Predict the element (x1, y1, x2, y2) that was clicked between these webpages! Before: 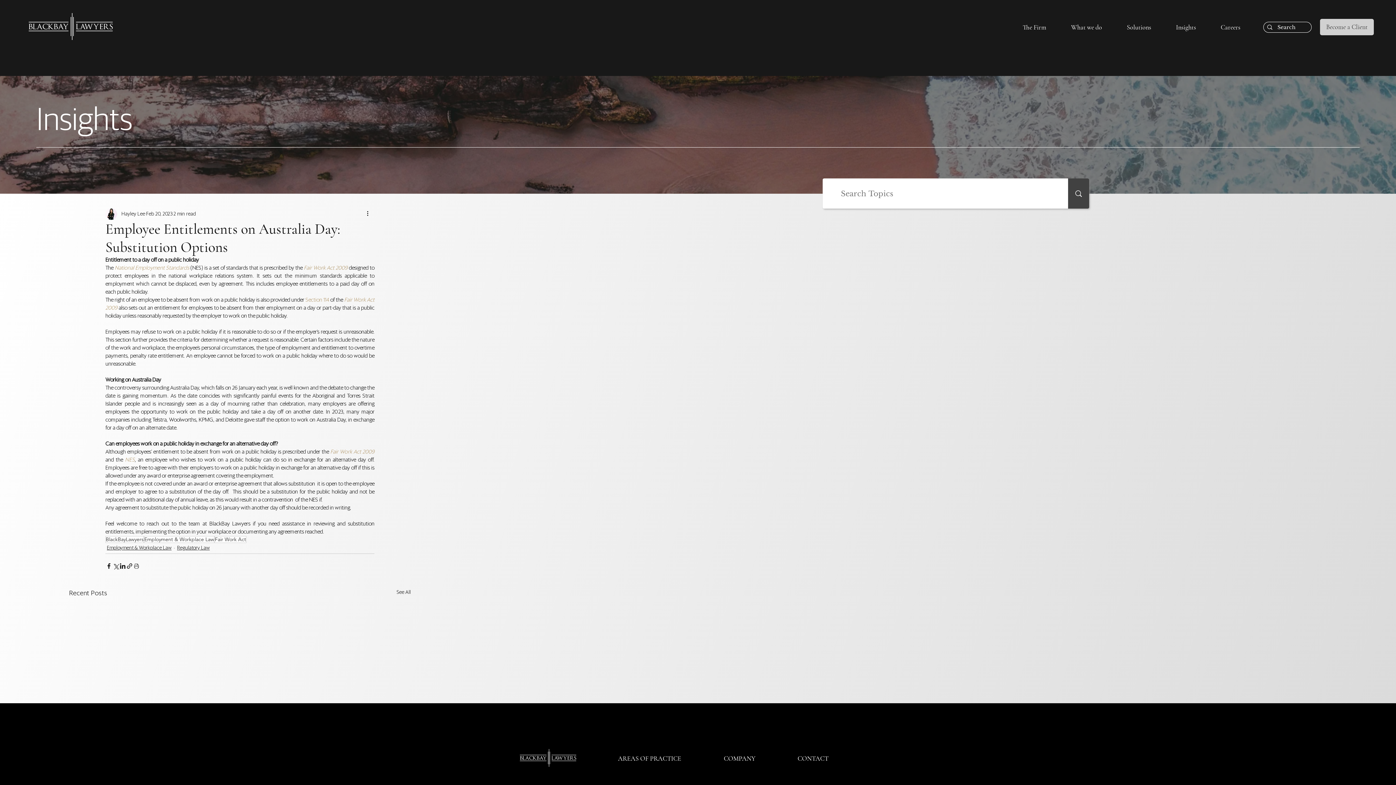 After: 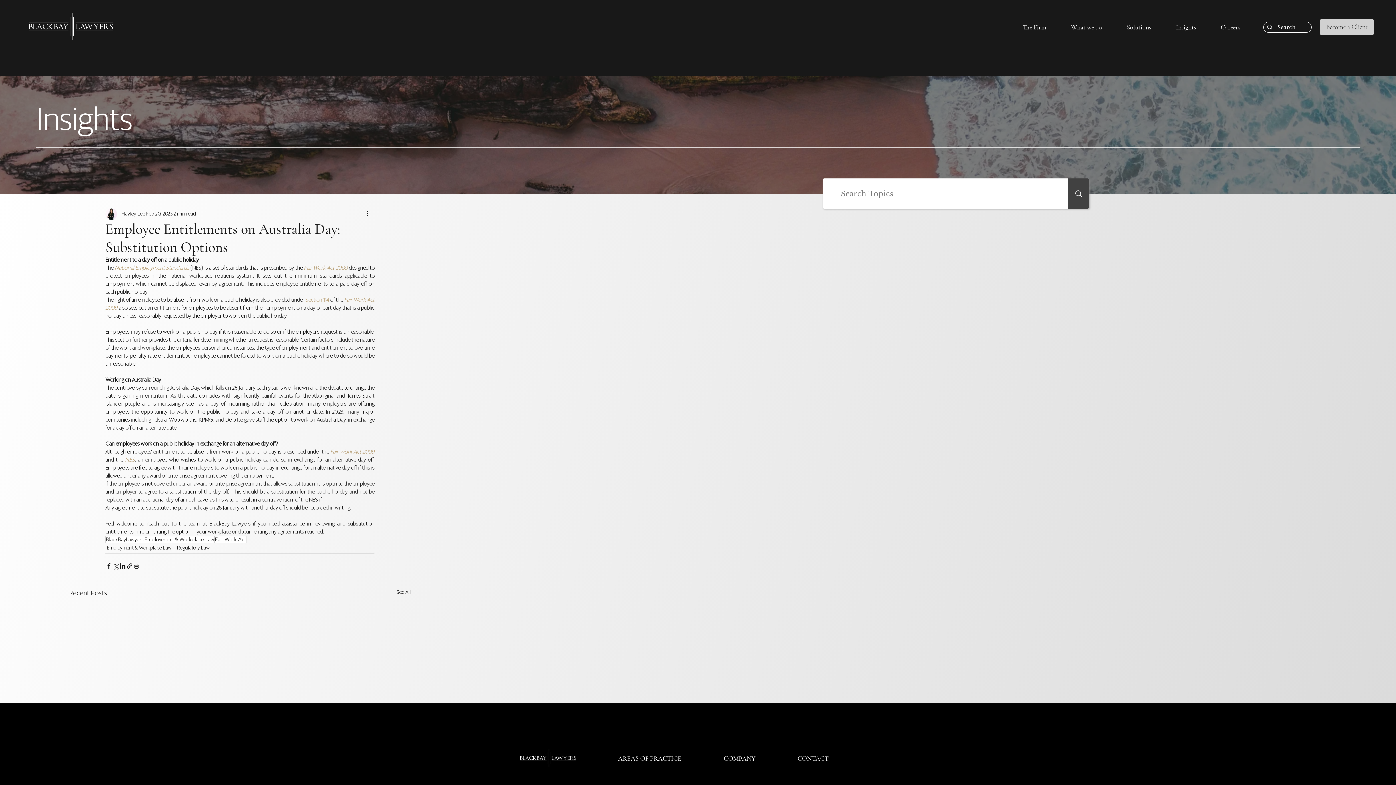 Action: bbox: (1010, 20, 1058, 34) label: The Firm